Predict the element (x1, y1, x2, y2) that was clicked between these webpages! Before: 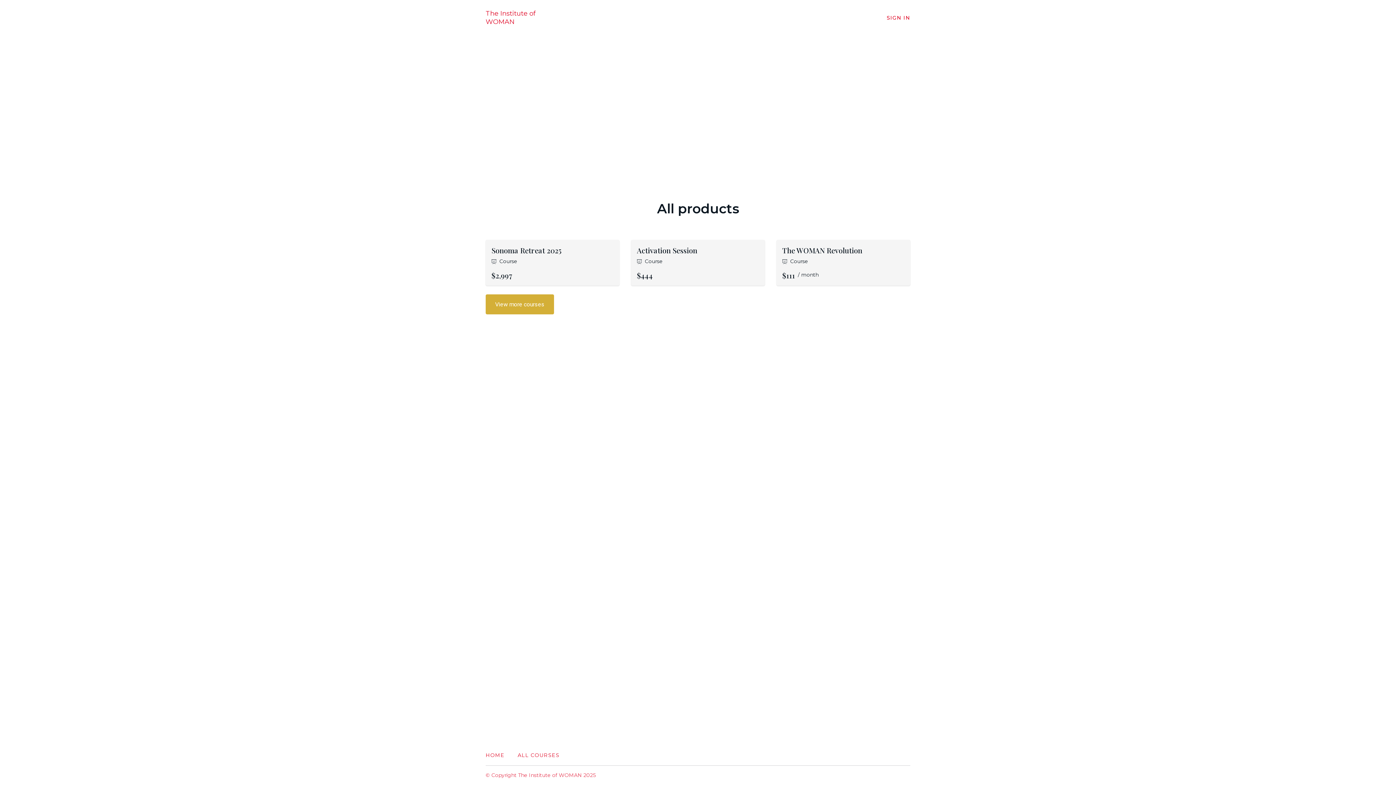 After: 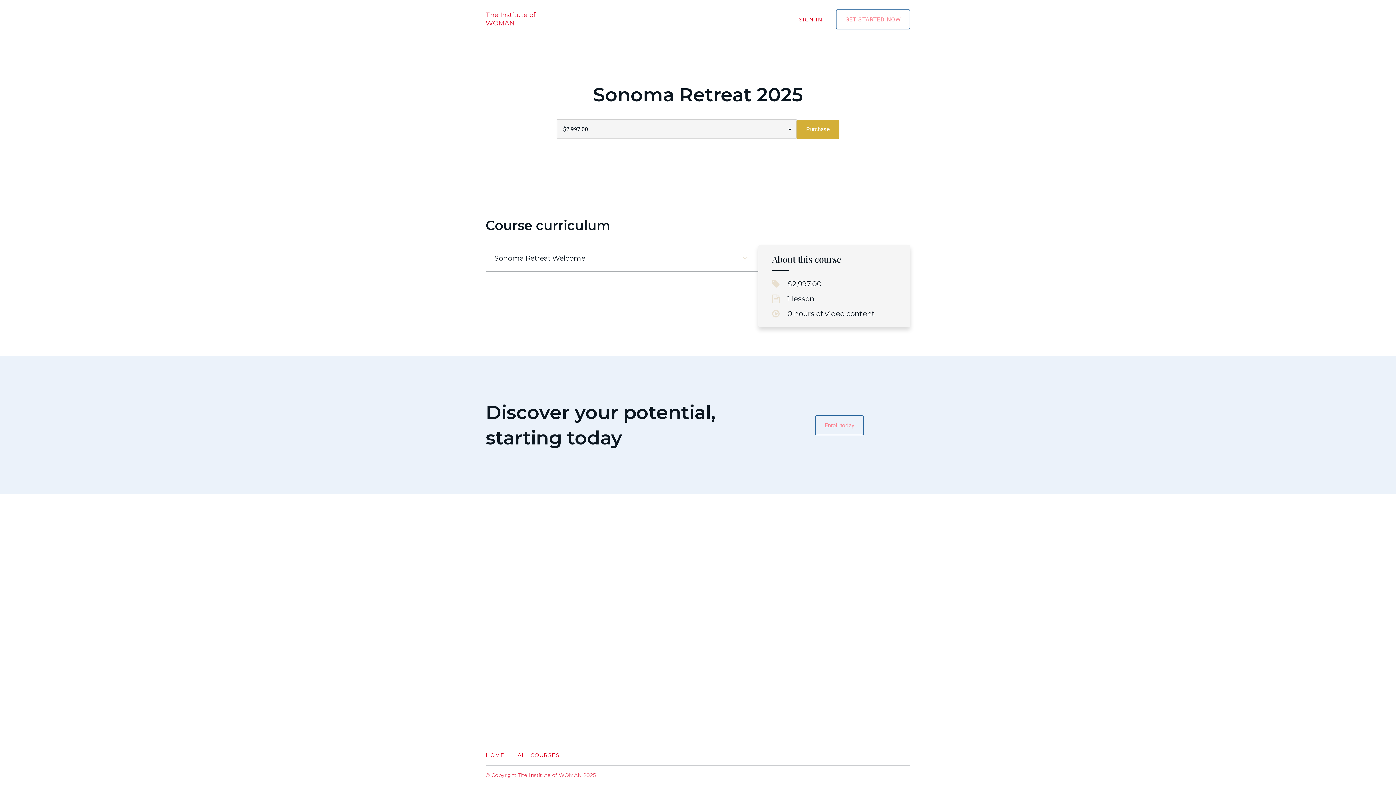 Action: bbox: (485, 240, 619, 285) label: Sonoma Retreat 2025
Course

$2,997